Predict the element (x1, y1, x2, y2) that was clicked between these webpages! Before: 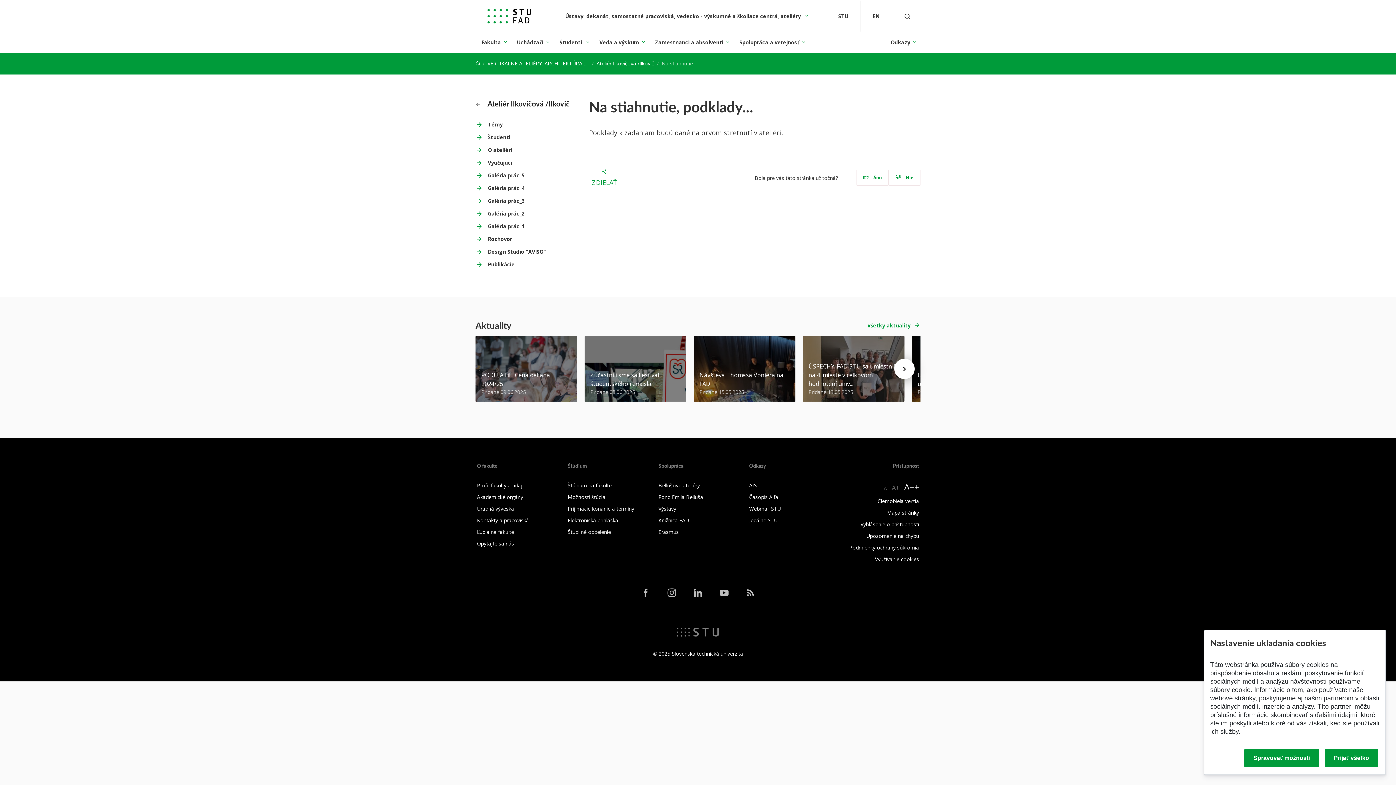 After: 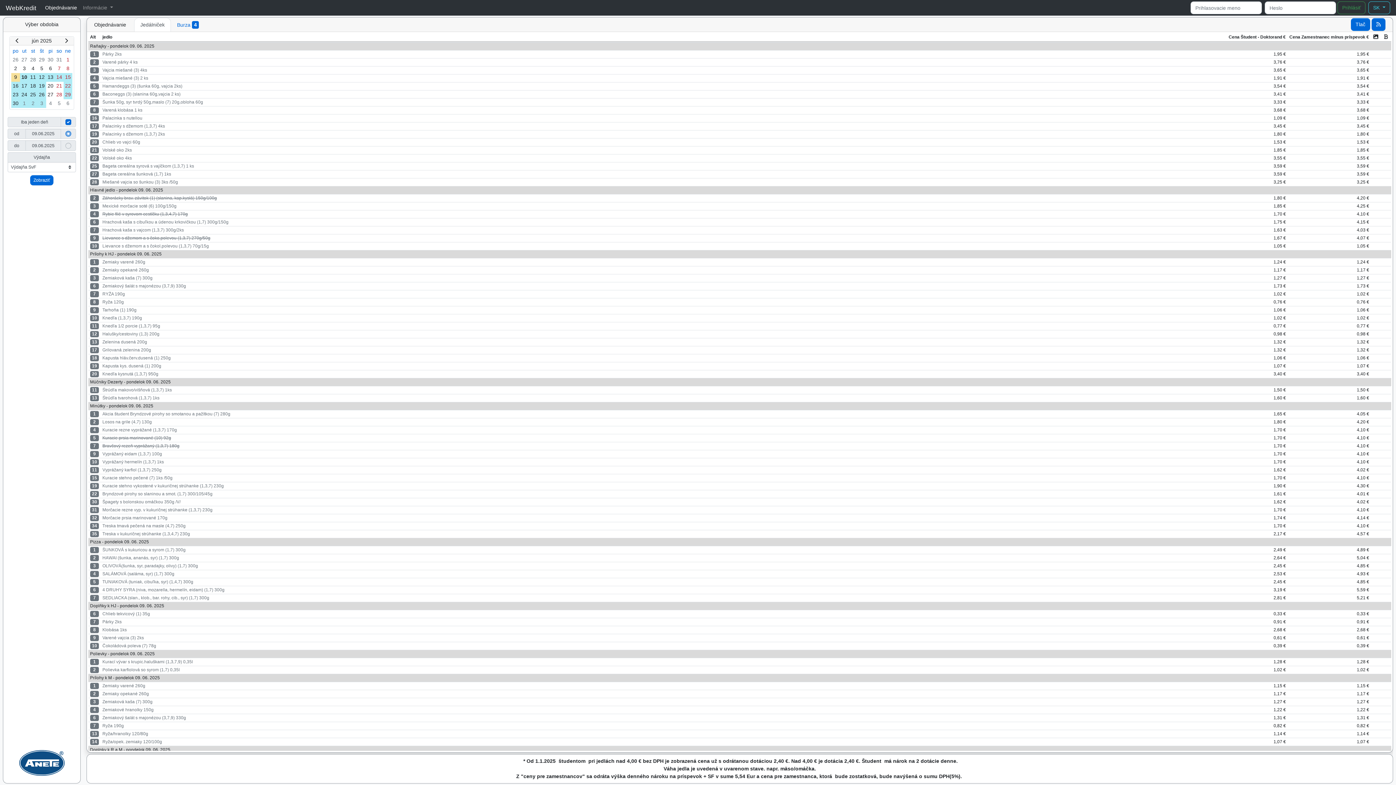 Action: label: Jedálne STU bbox: (749, 517, 777, 524)